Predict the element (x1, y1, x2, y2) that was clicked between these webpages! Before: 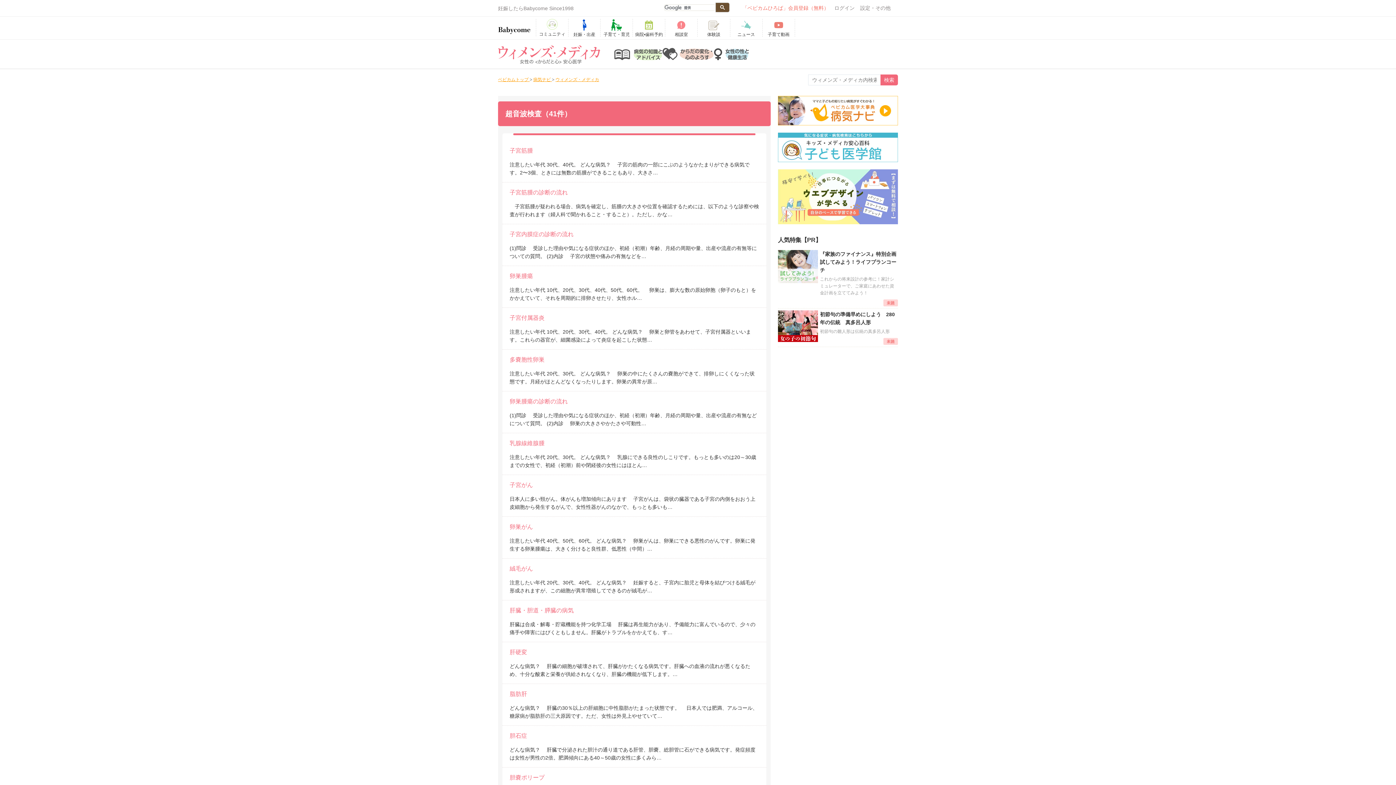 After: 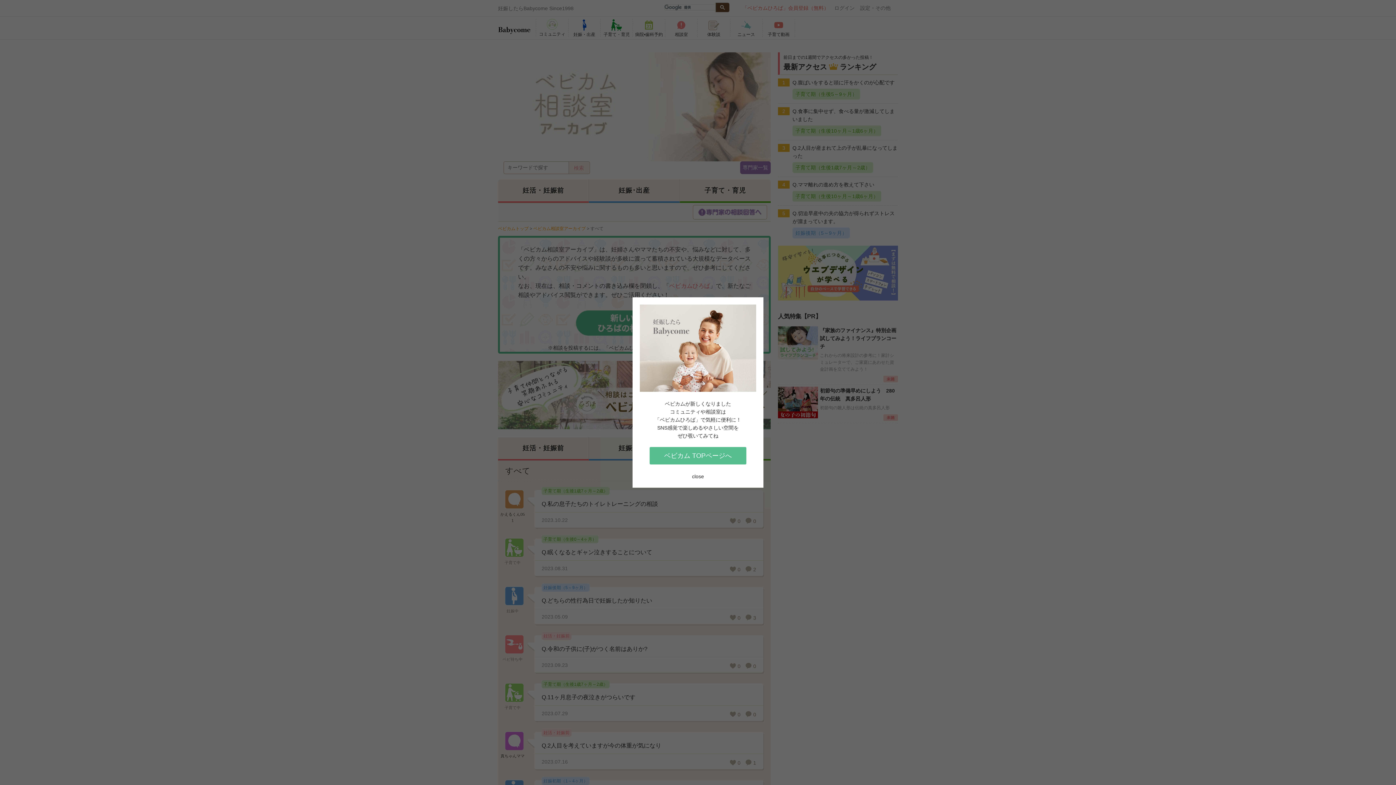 Action: bbox: (665, 18, 697, 36) label: 相談室